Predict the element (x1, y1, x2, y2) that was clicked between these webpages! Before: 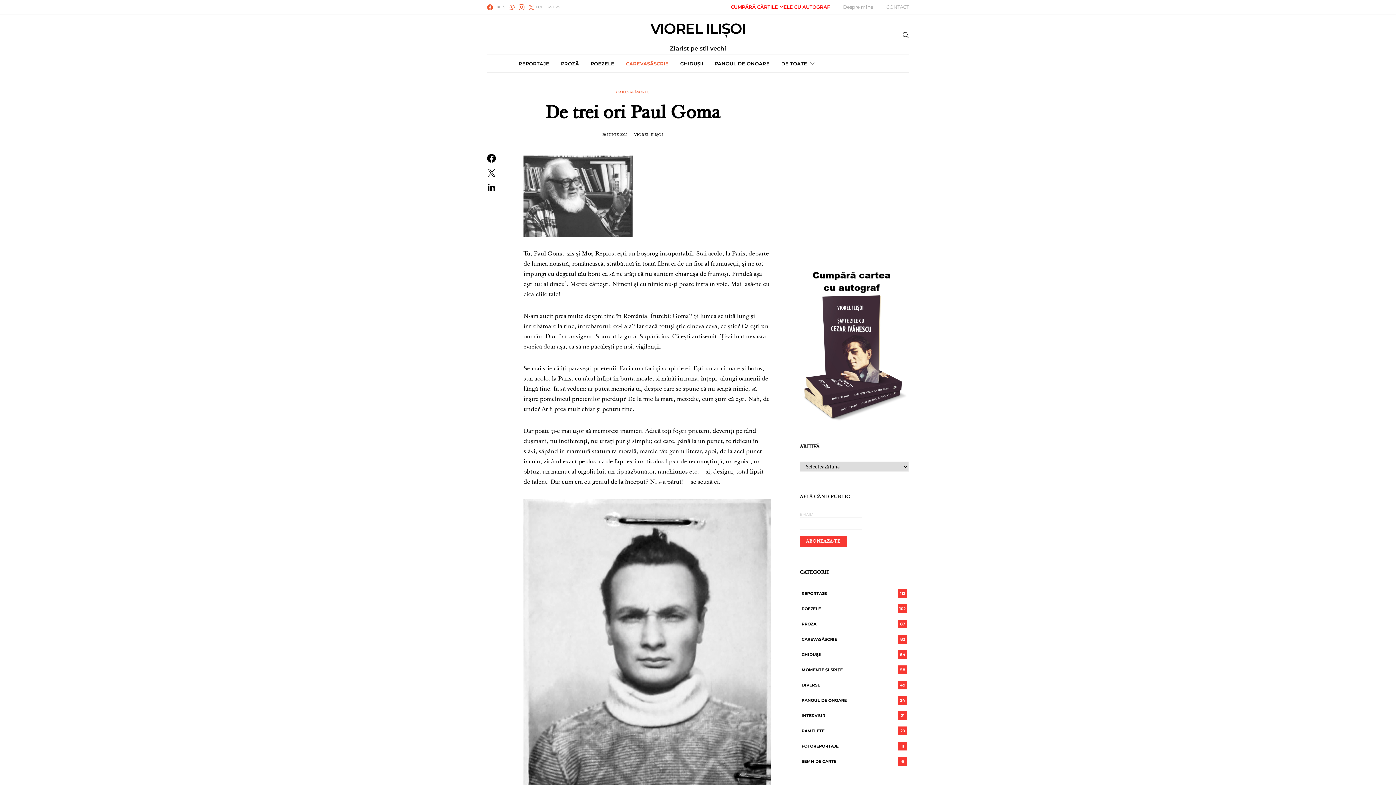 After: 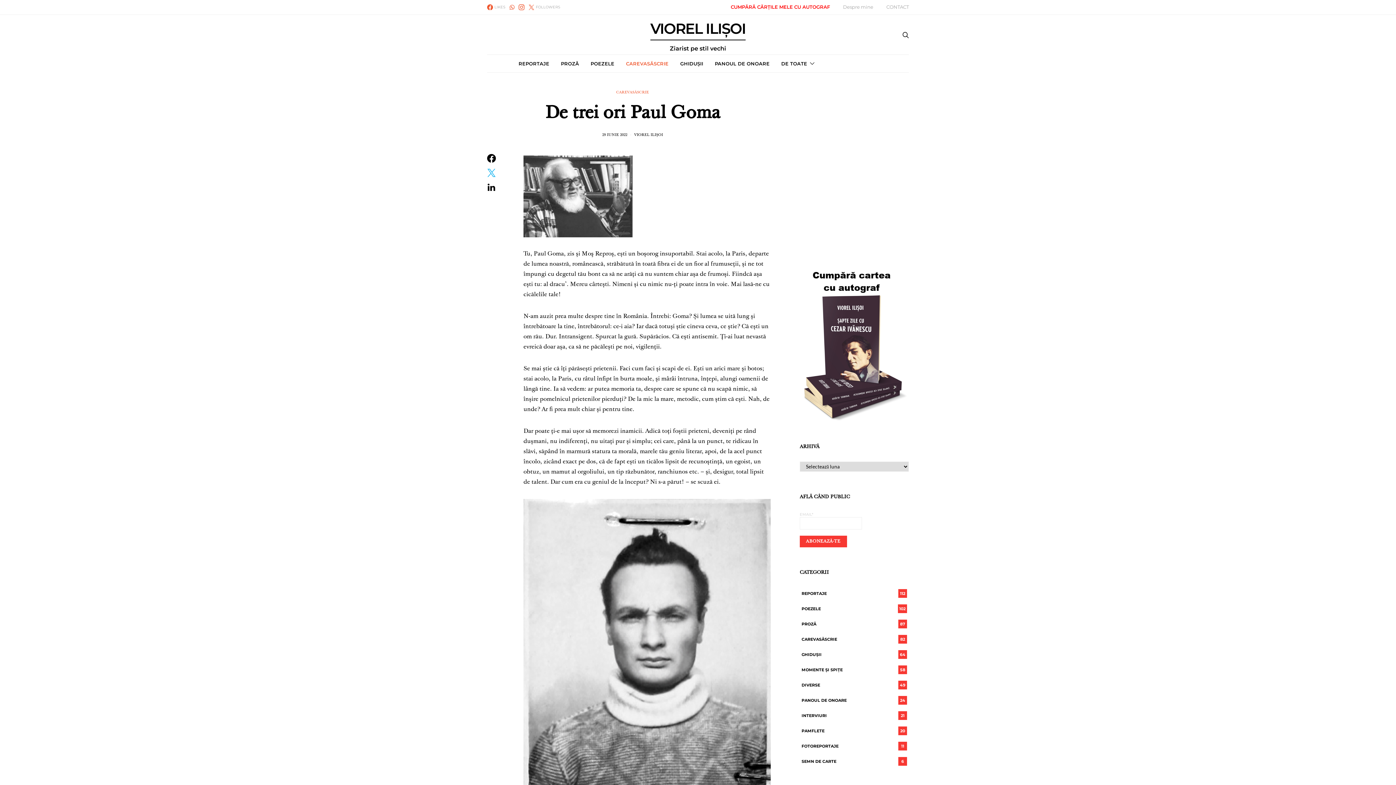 Action: bbox: (485, 168, 497, 177)